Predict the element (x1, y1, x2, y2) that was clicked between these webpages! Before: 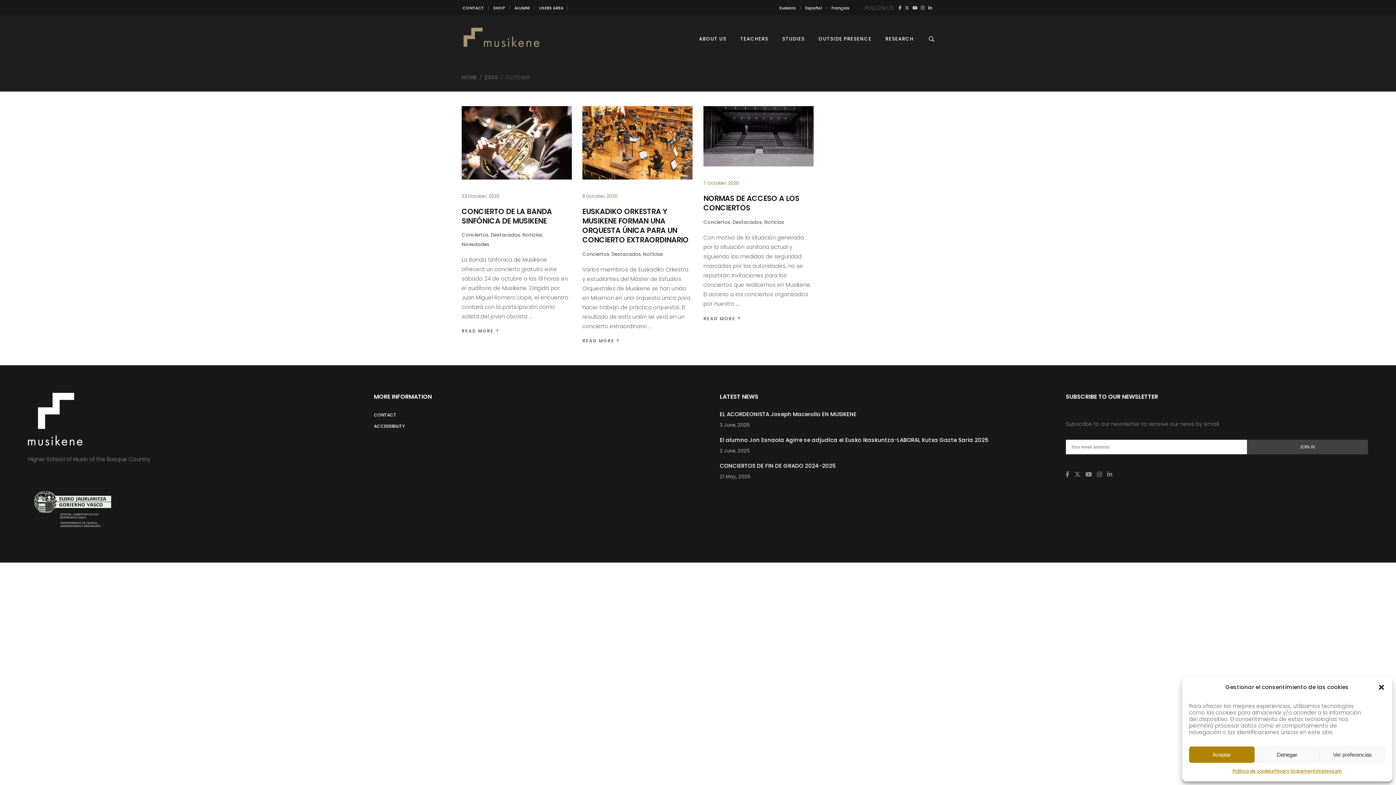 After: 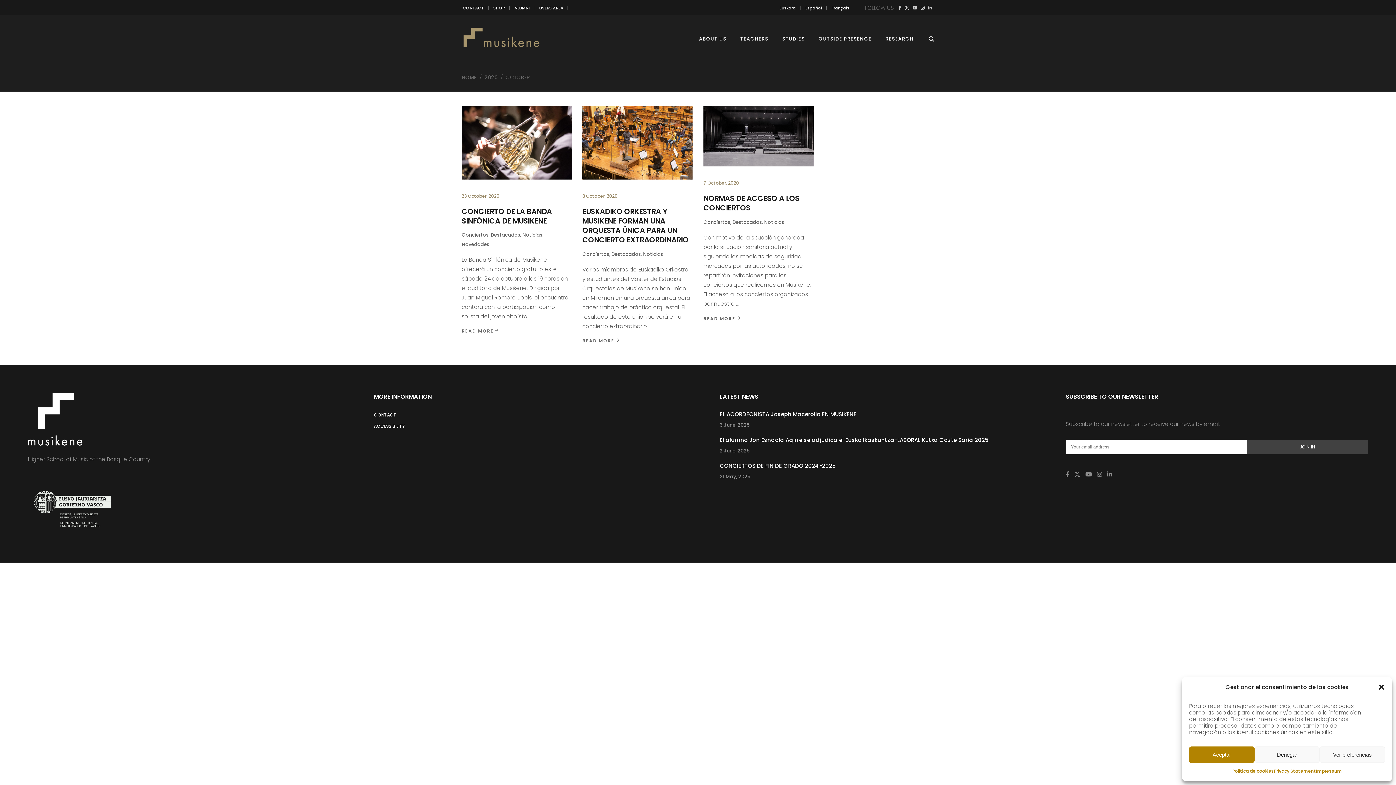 Action: bbox: (28, 392, 330, 445)